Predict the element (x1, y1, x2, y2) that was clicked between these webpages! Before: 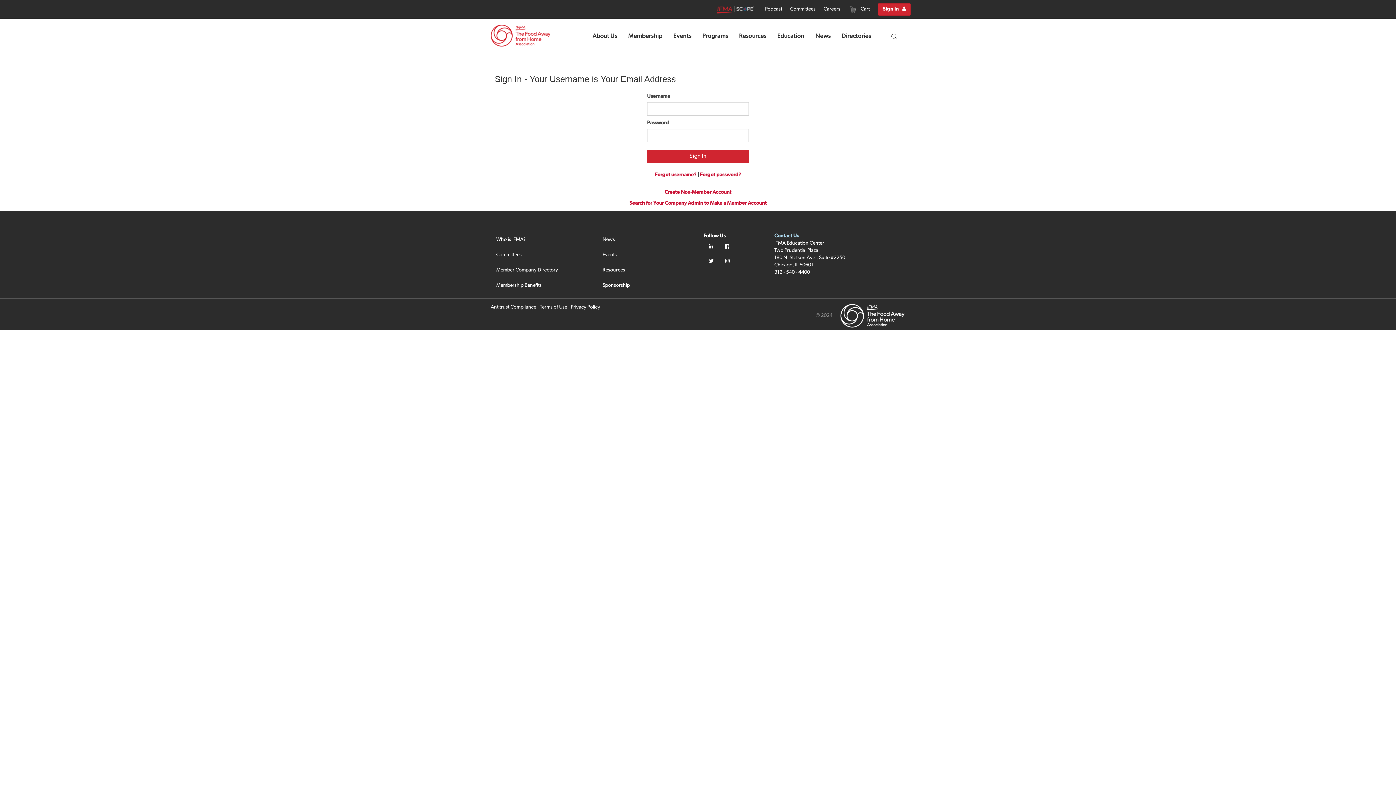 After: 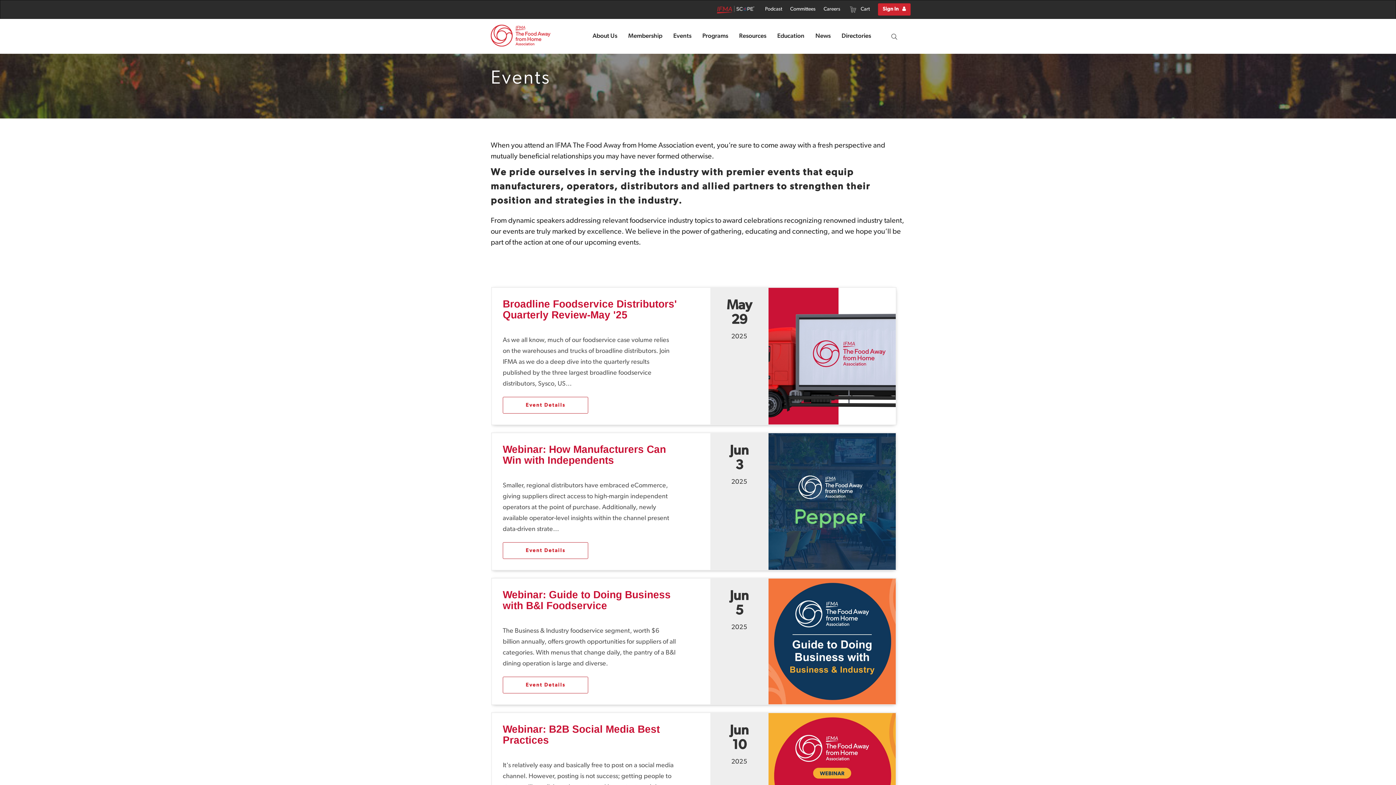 Action: label: Events bbox: (668, 19, 697, 53)